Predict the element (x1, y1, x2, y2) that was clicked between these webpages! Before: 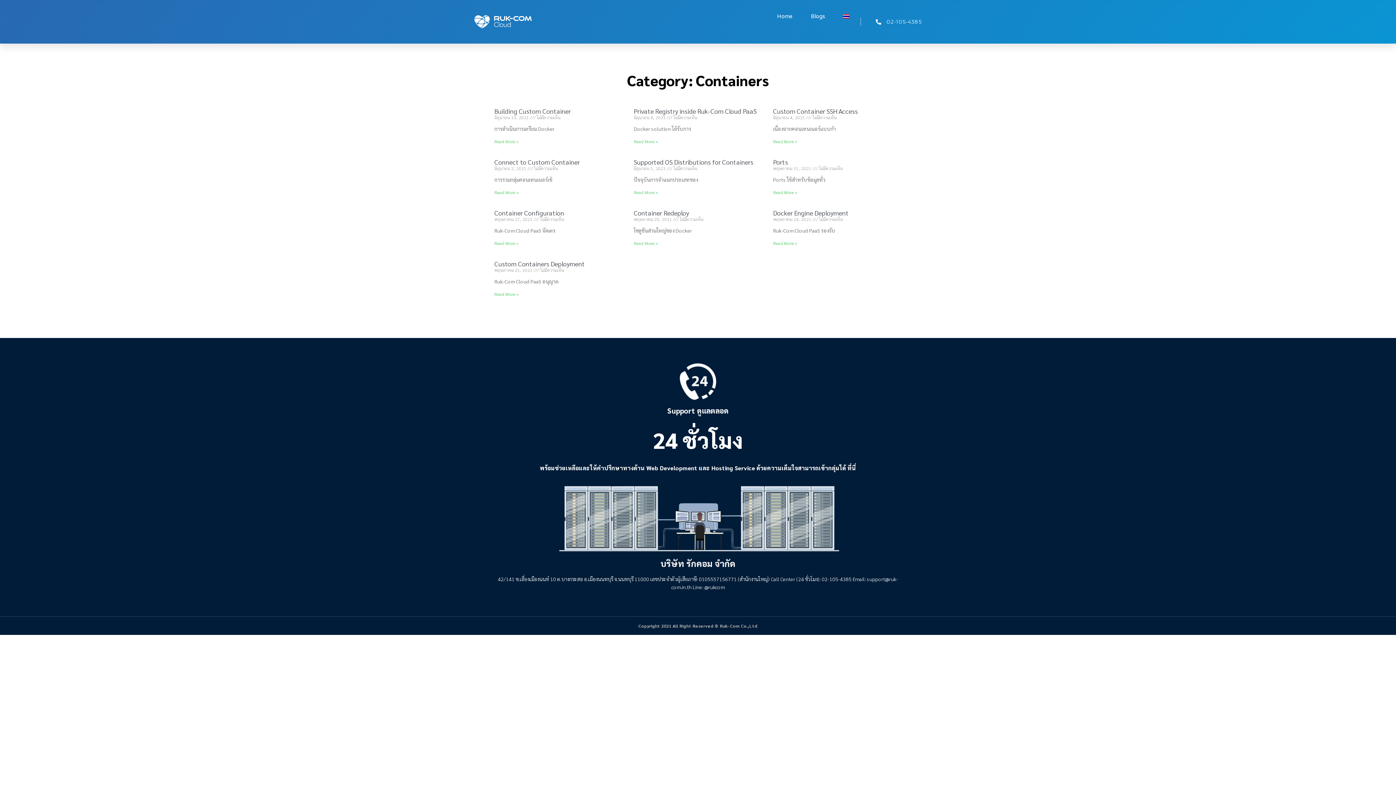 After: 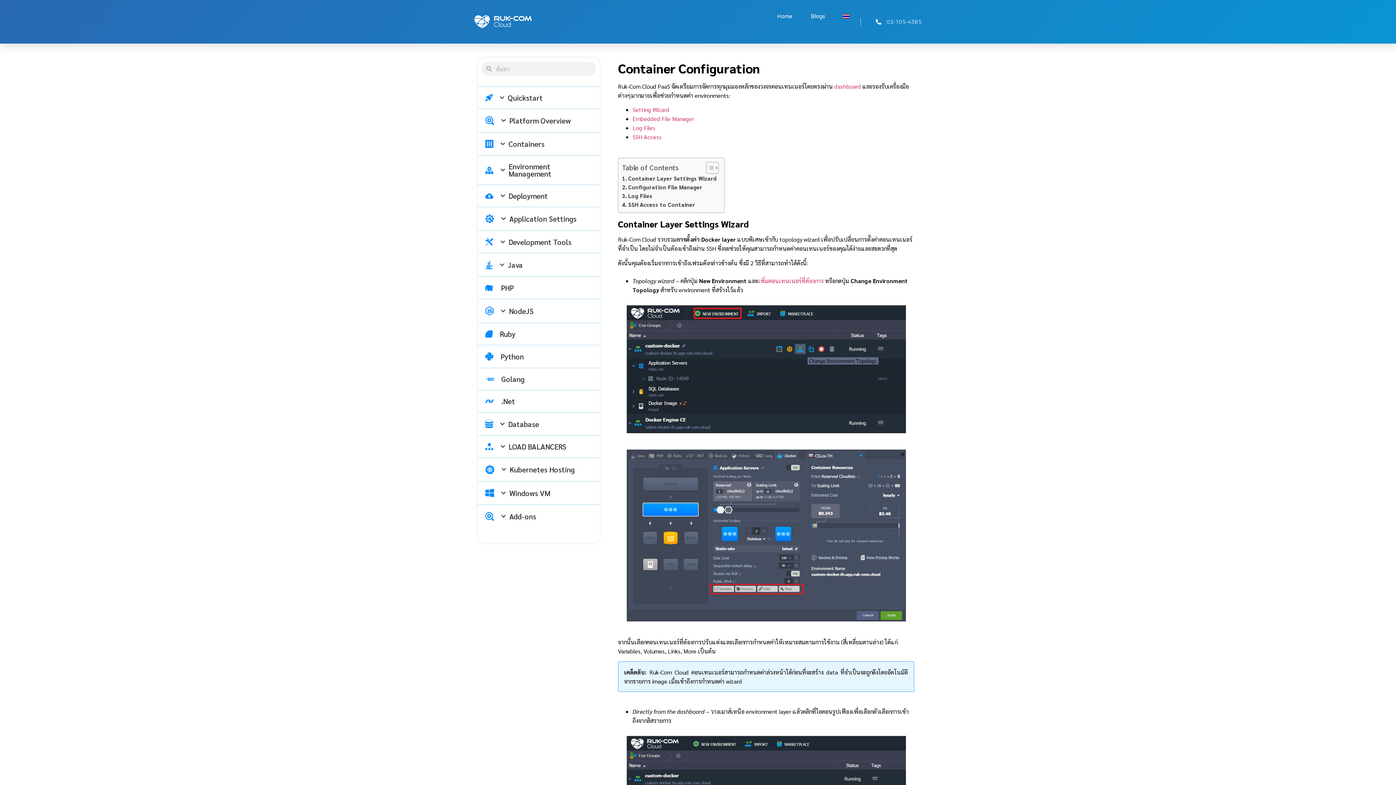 Action: label: Container Configuration bbox: (494, 208, 564, 217)